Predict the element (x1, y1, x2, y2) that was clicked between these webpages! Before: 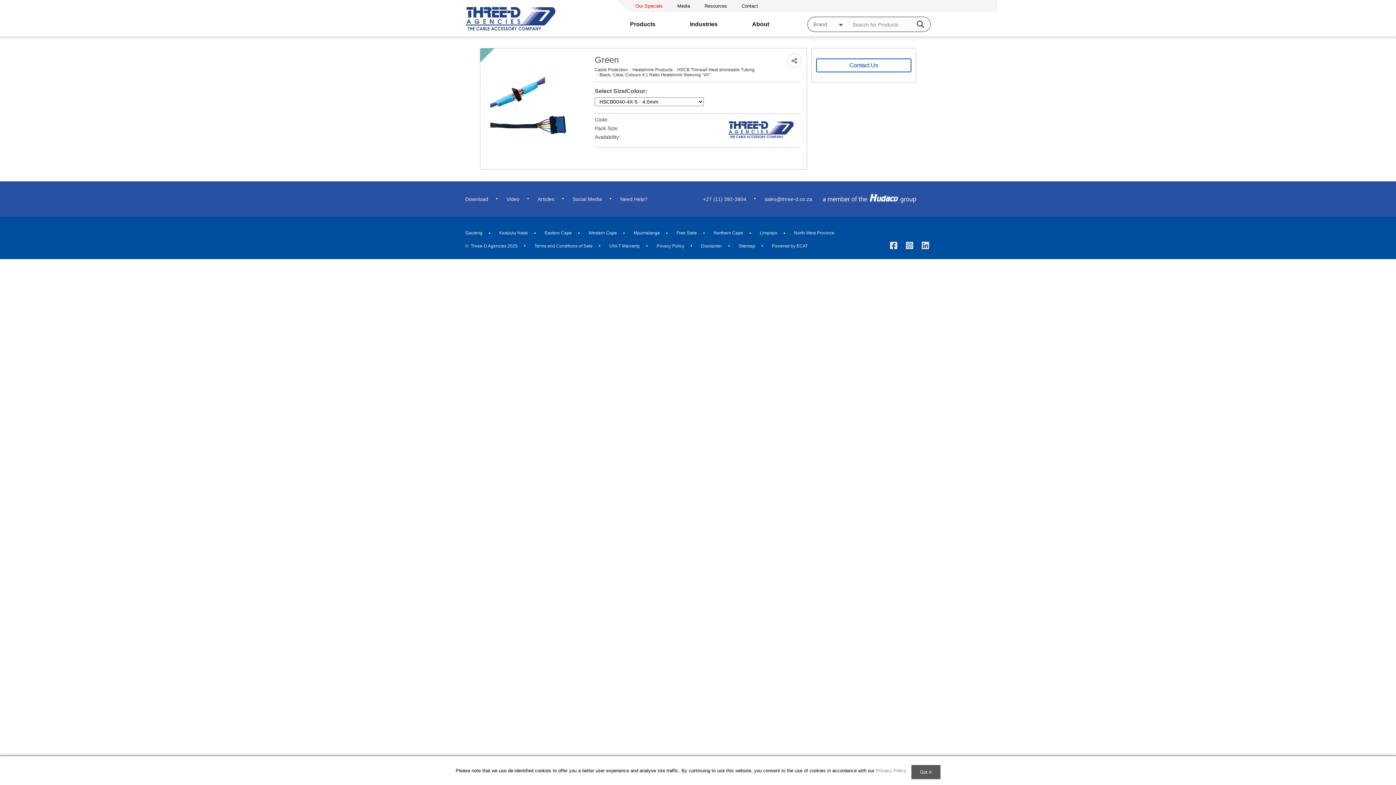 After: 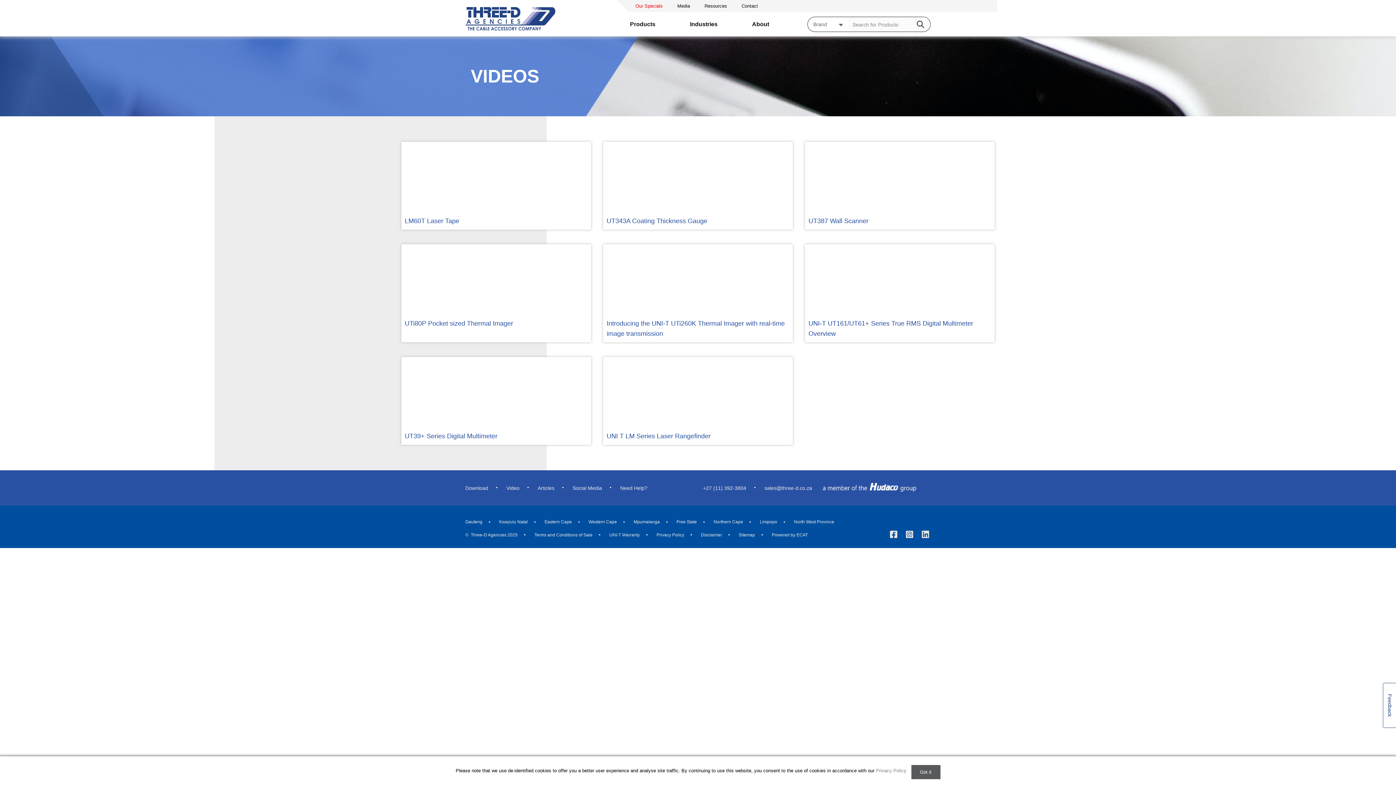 Action: bbox: (506, 183, 519, 214) label: Video